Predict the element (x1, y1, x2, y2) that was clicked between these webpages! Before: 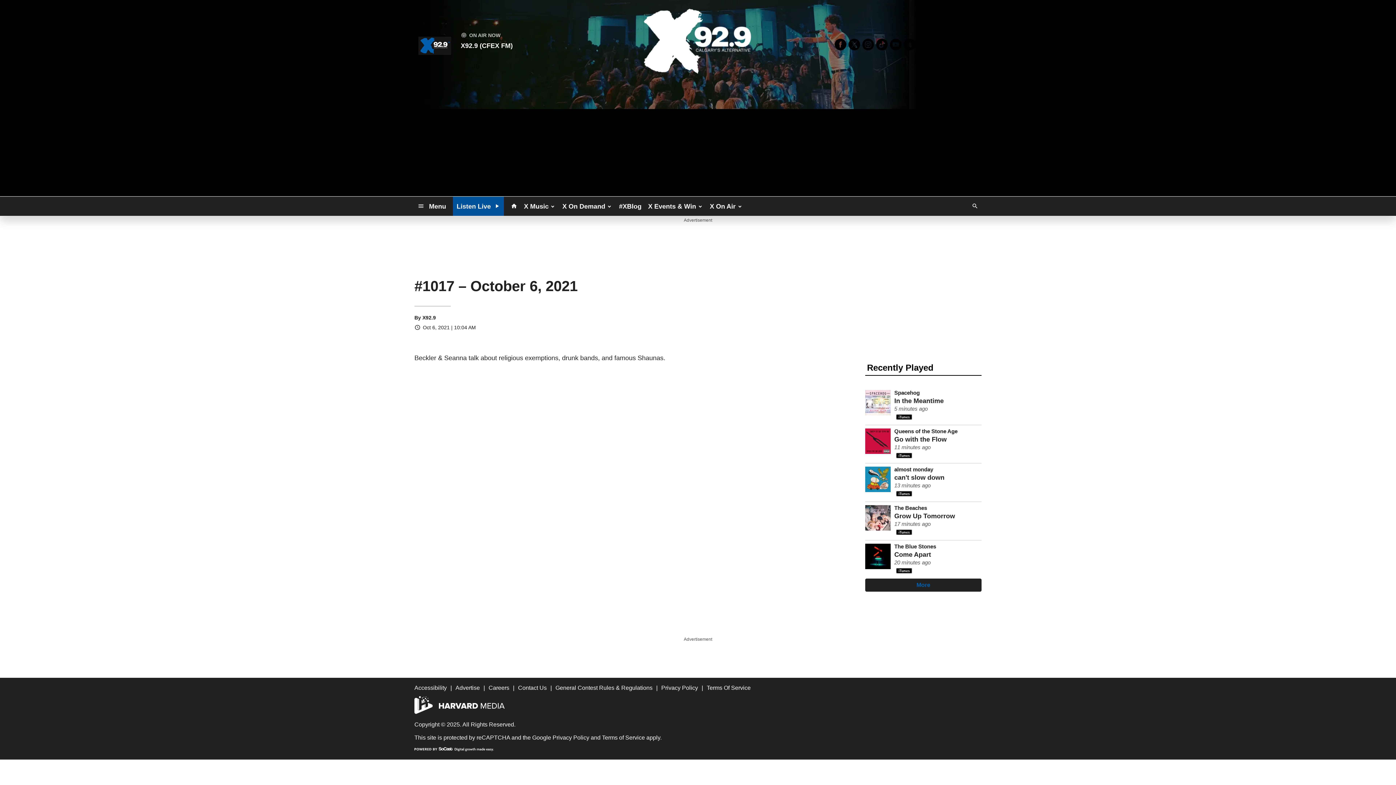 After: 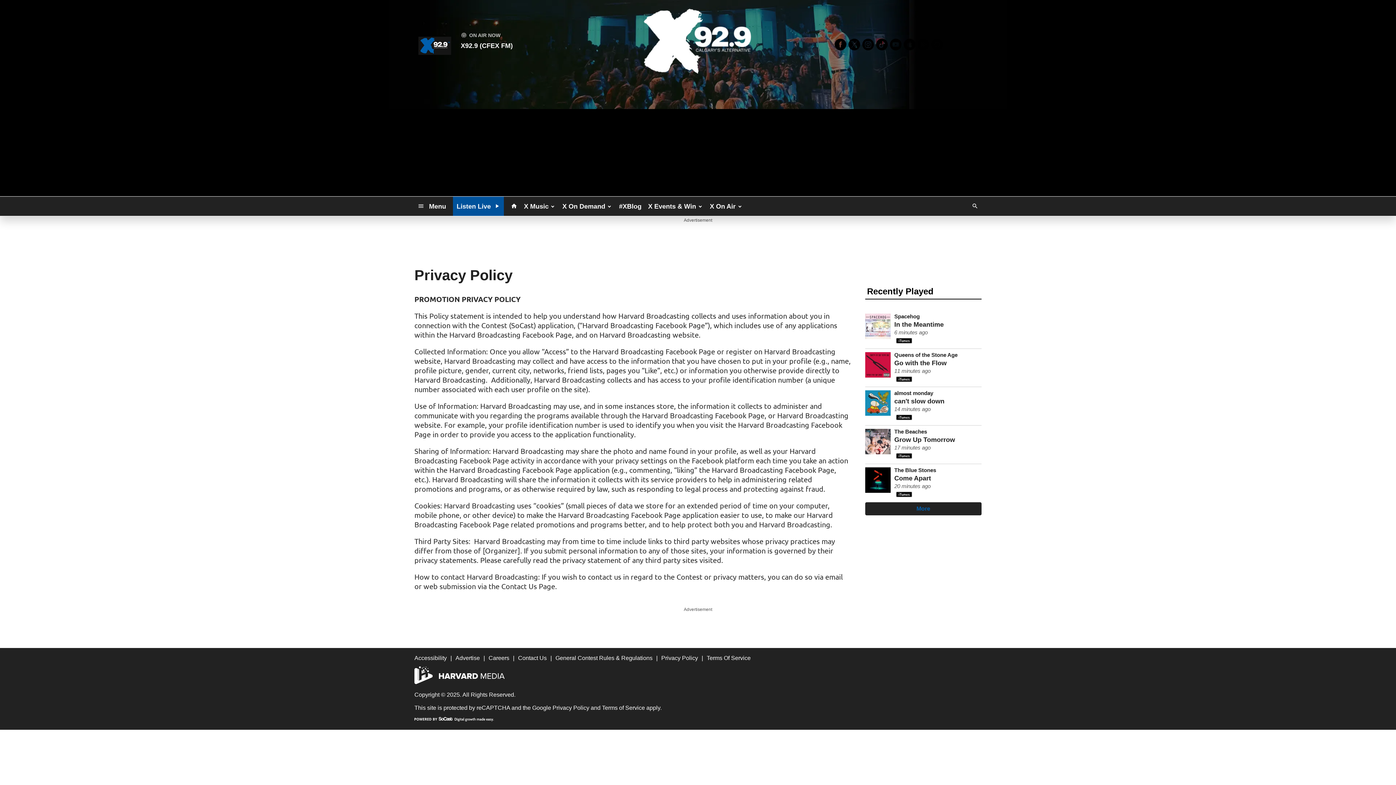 Action: label: Privacy Policy bbox: (661, 685, 698, 691)